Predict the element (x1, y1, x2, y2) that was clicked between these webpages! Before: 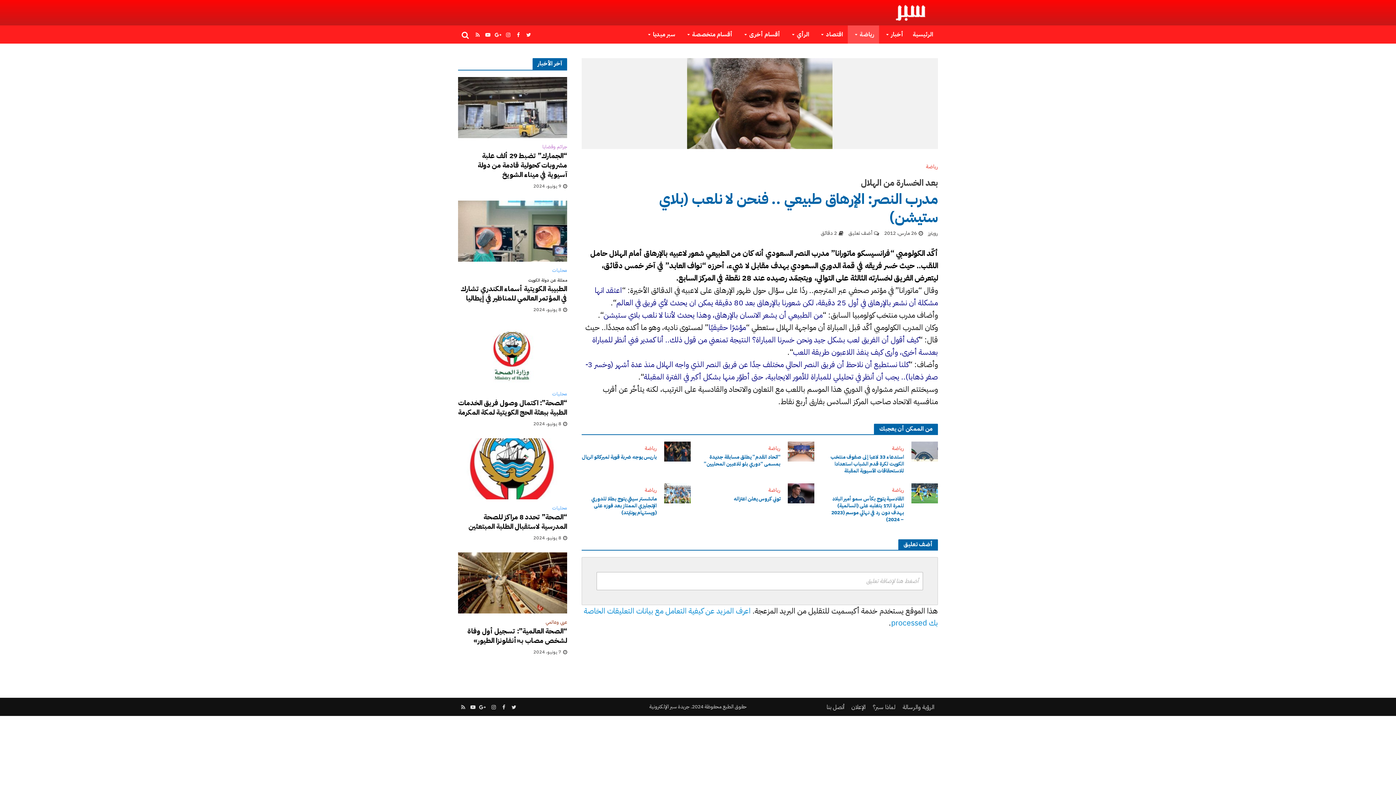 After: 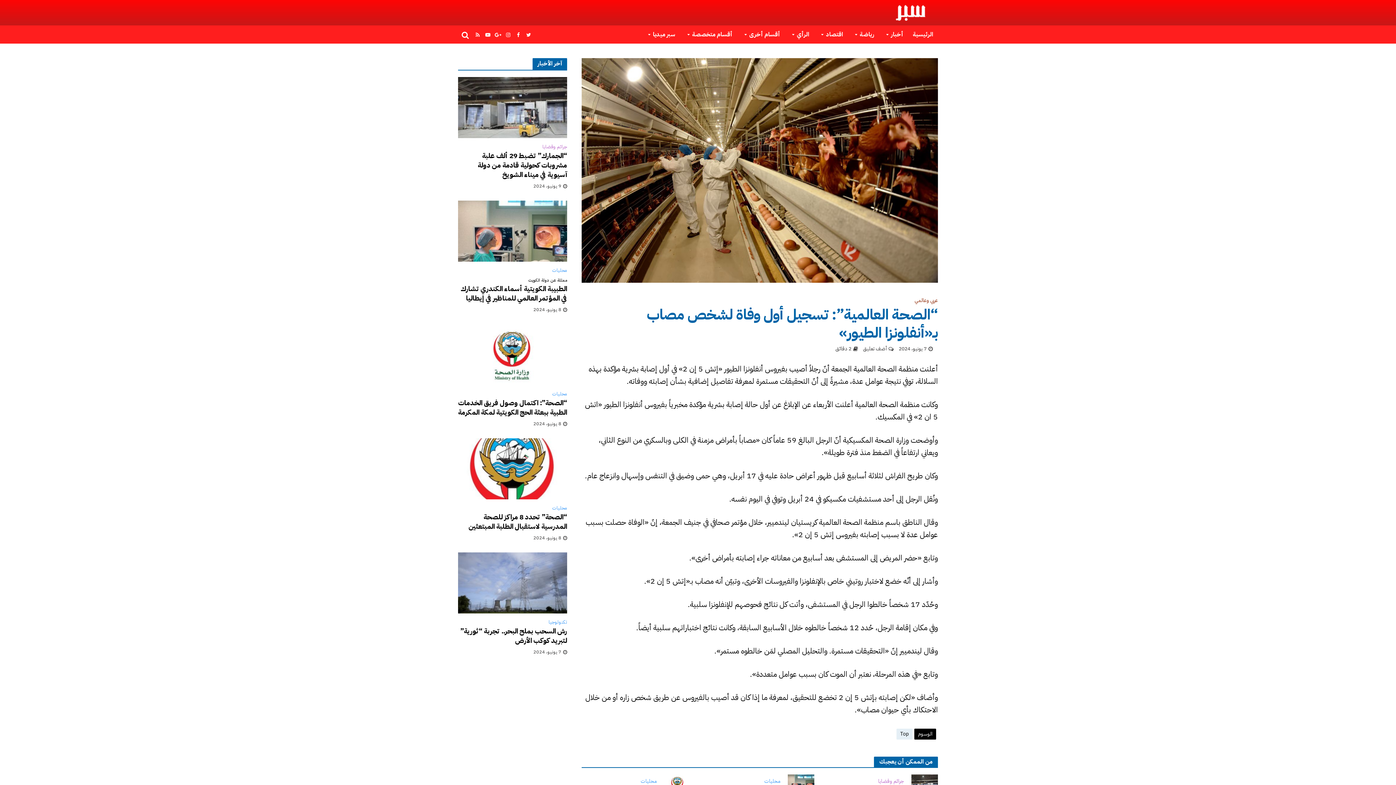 Action: label: “الصحة العالمية”: تسجيل أول وفاة لشخص مصاب بـ«أنفلونزا الطيور» bbox: (458, 626, 567, 645)